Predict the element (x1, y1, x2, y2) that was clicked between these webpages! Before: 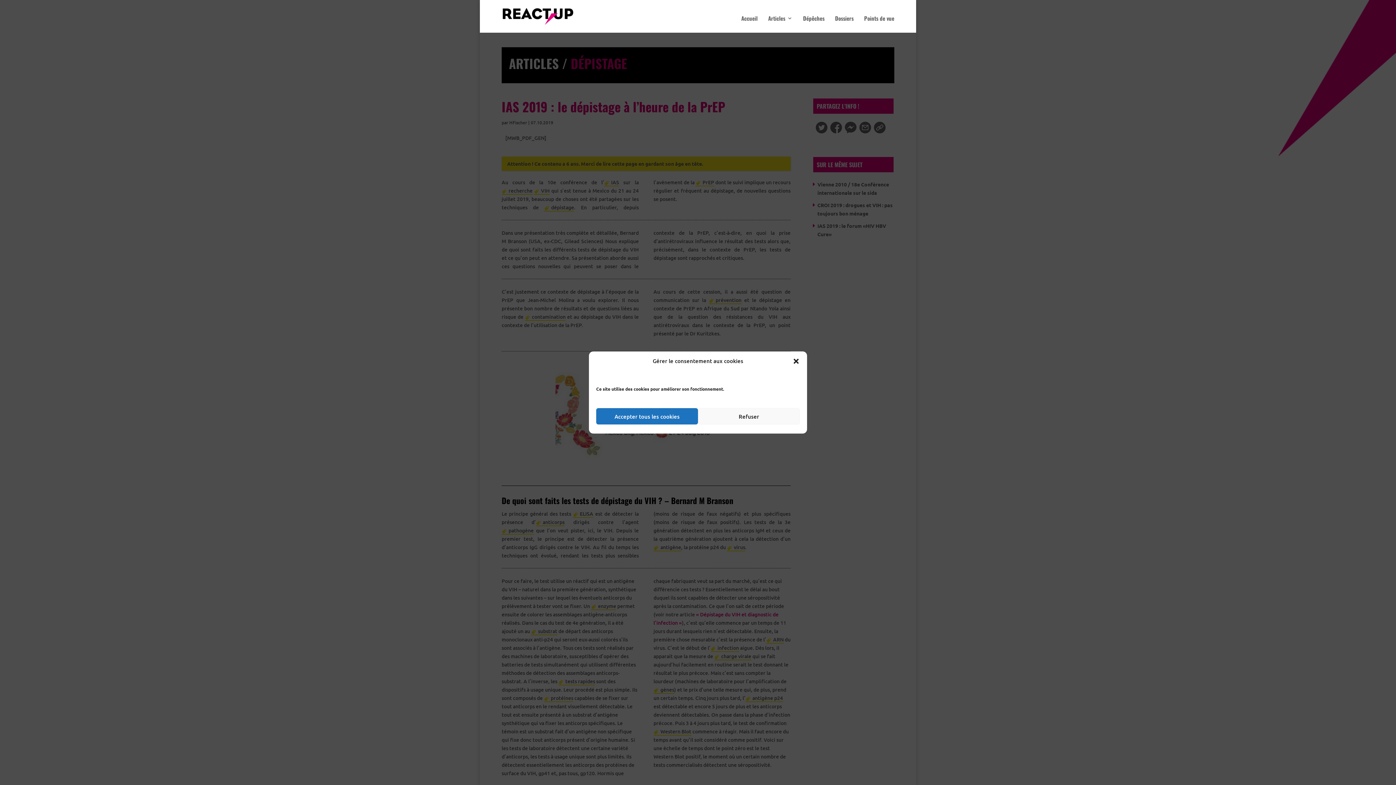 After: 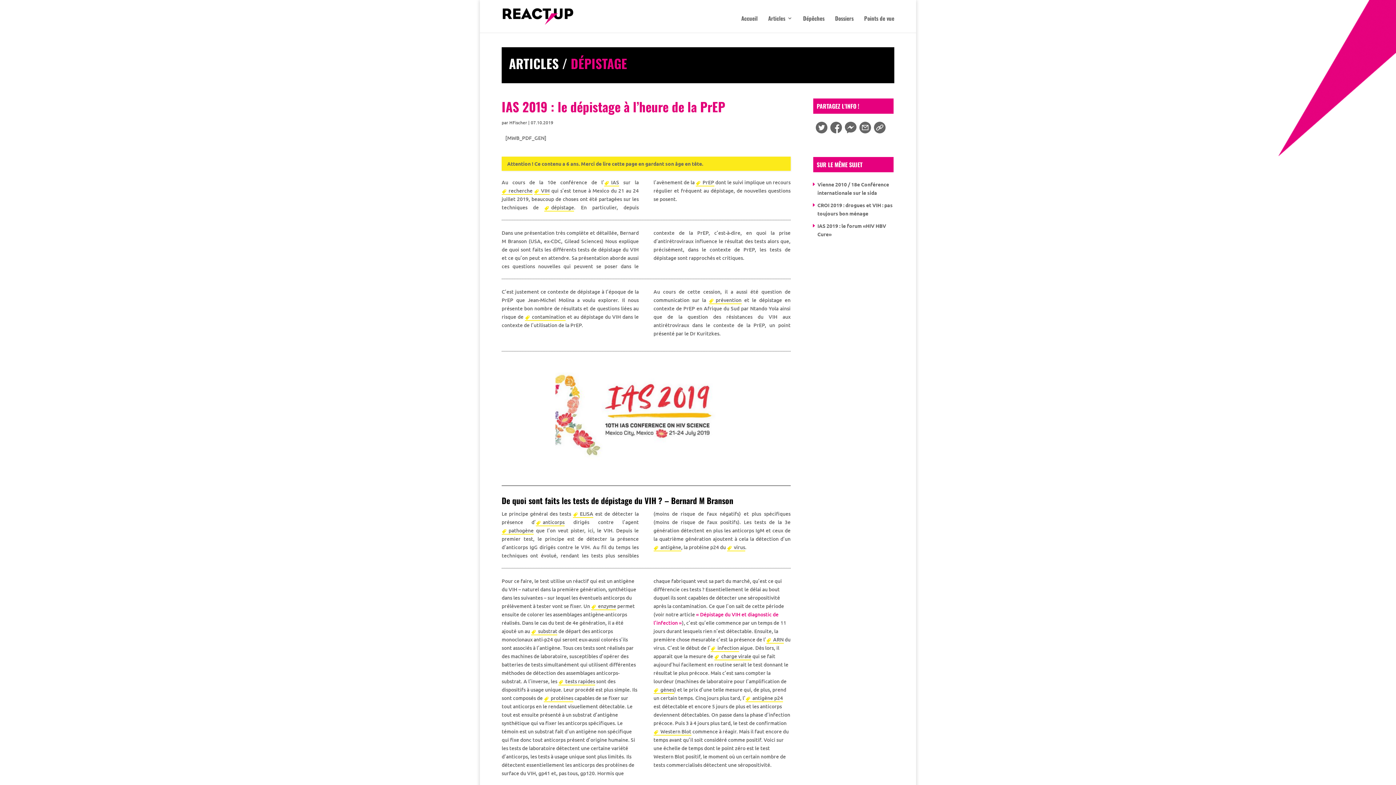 Action: bbox: (792, 357, 799, 364) label: Fermer la boîte de dialogue